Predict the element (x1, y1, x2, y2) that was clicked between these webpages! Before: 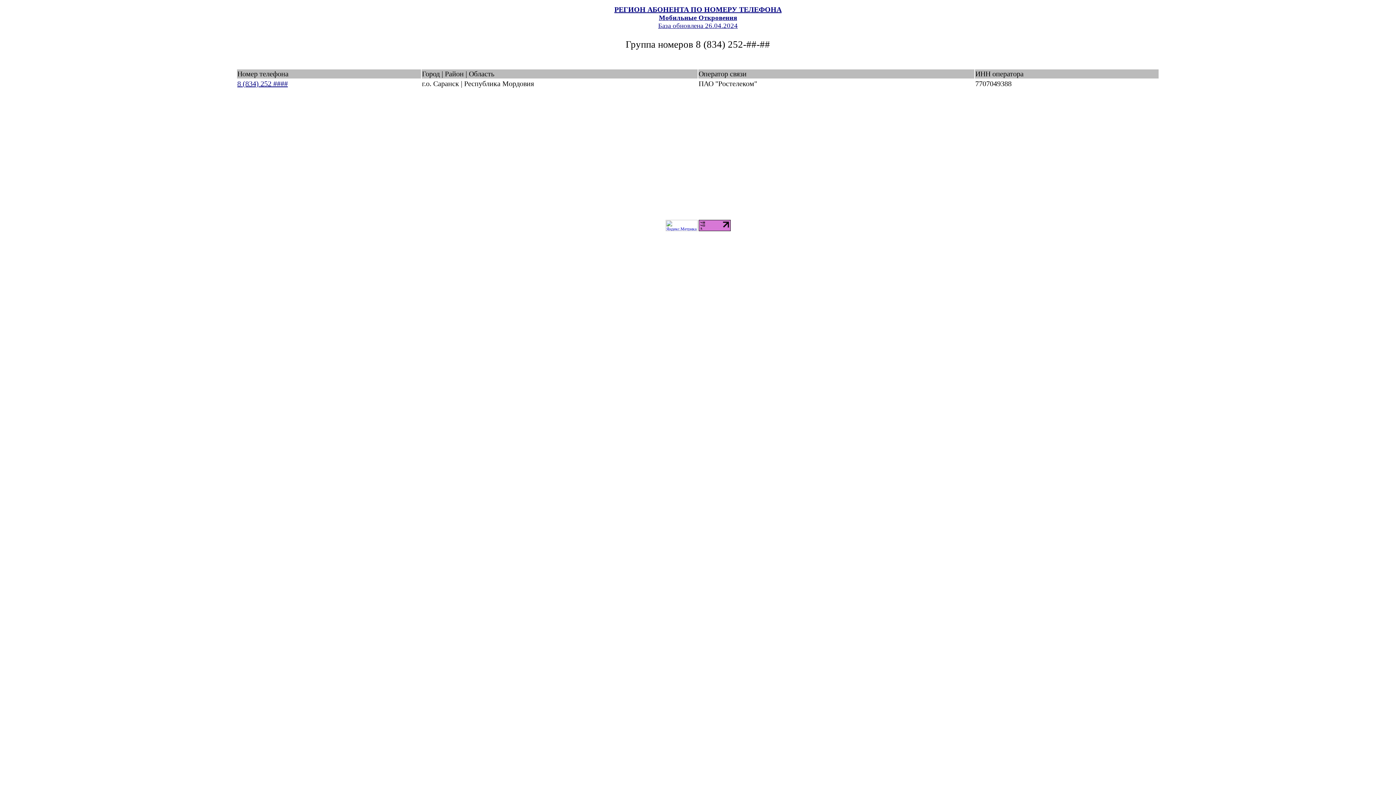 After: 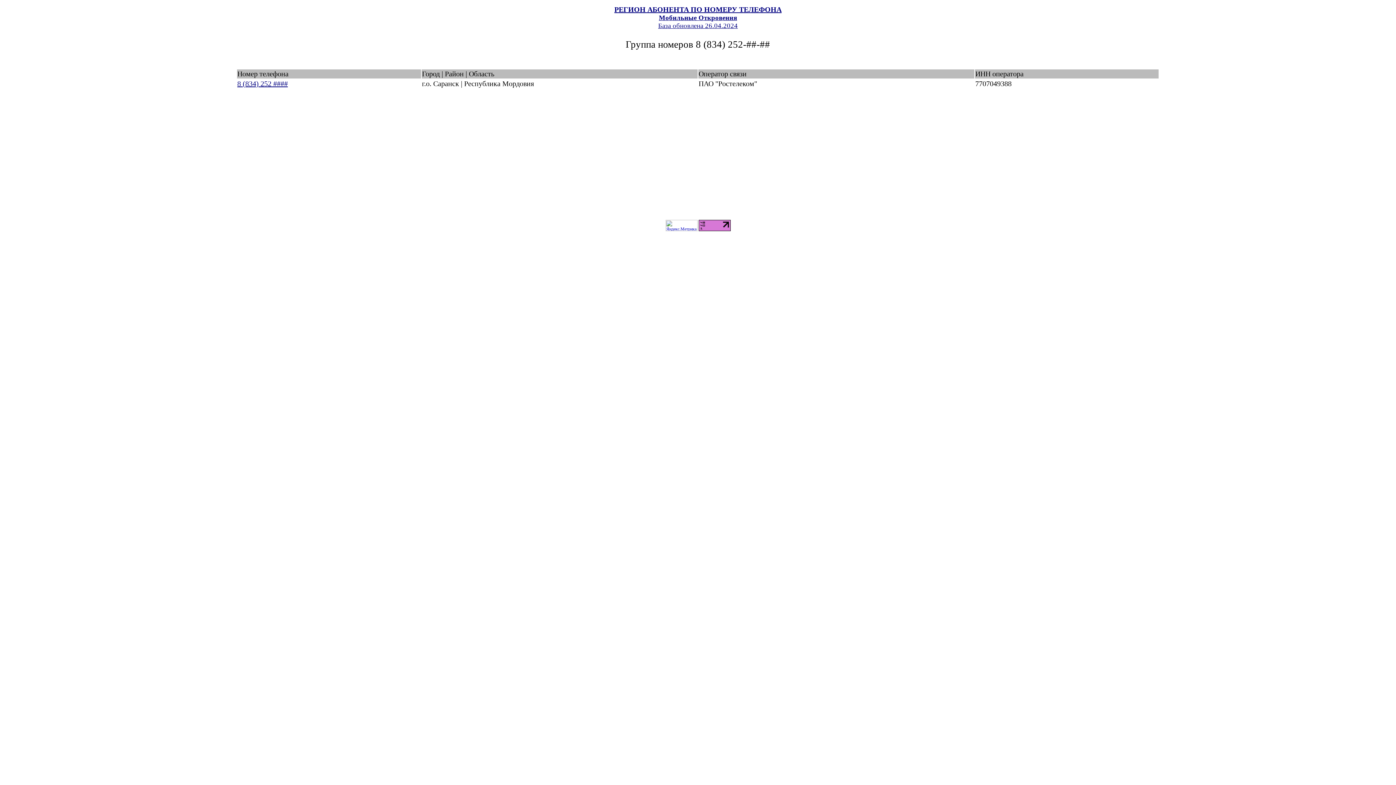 Action: label: 8 (834) 252 #### bbox: (237, 79, 287, 87)